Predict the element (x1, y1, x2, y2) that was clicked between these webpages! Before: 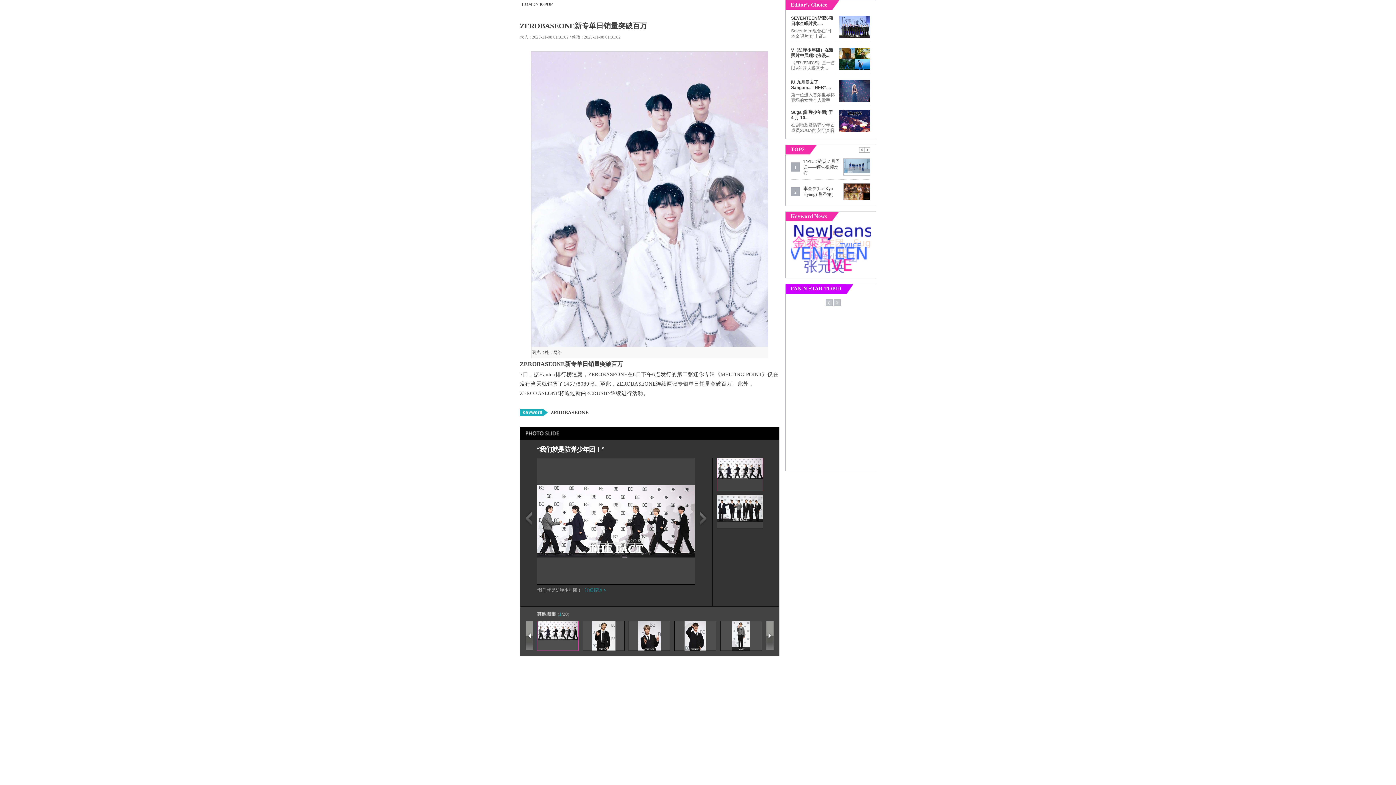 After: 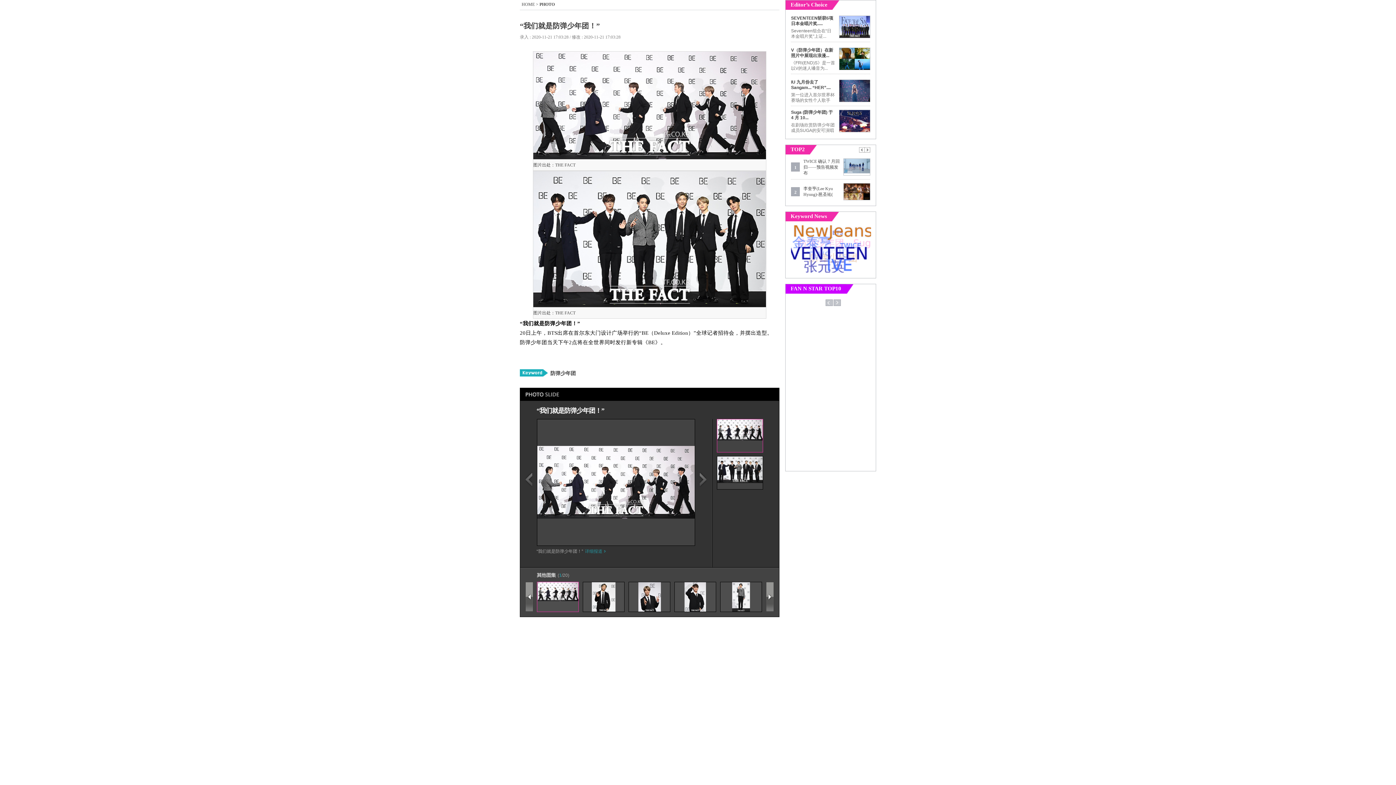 Action: label: 详细报道 bbox: (585, 588, 607, 593)